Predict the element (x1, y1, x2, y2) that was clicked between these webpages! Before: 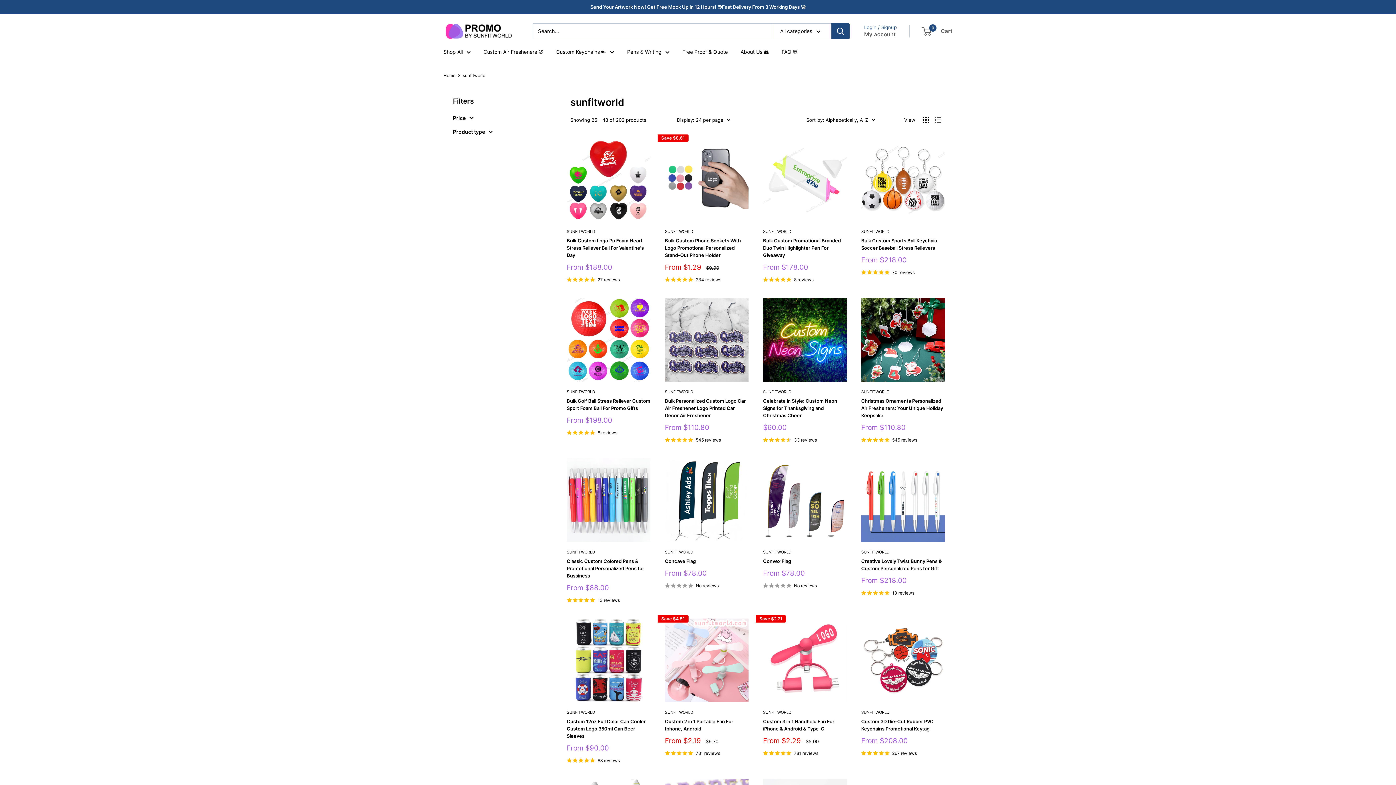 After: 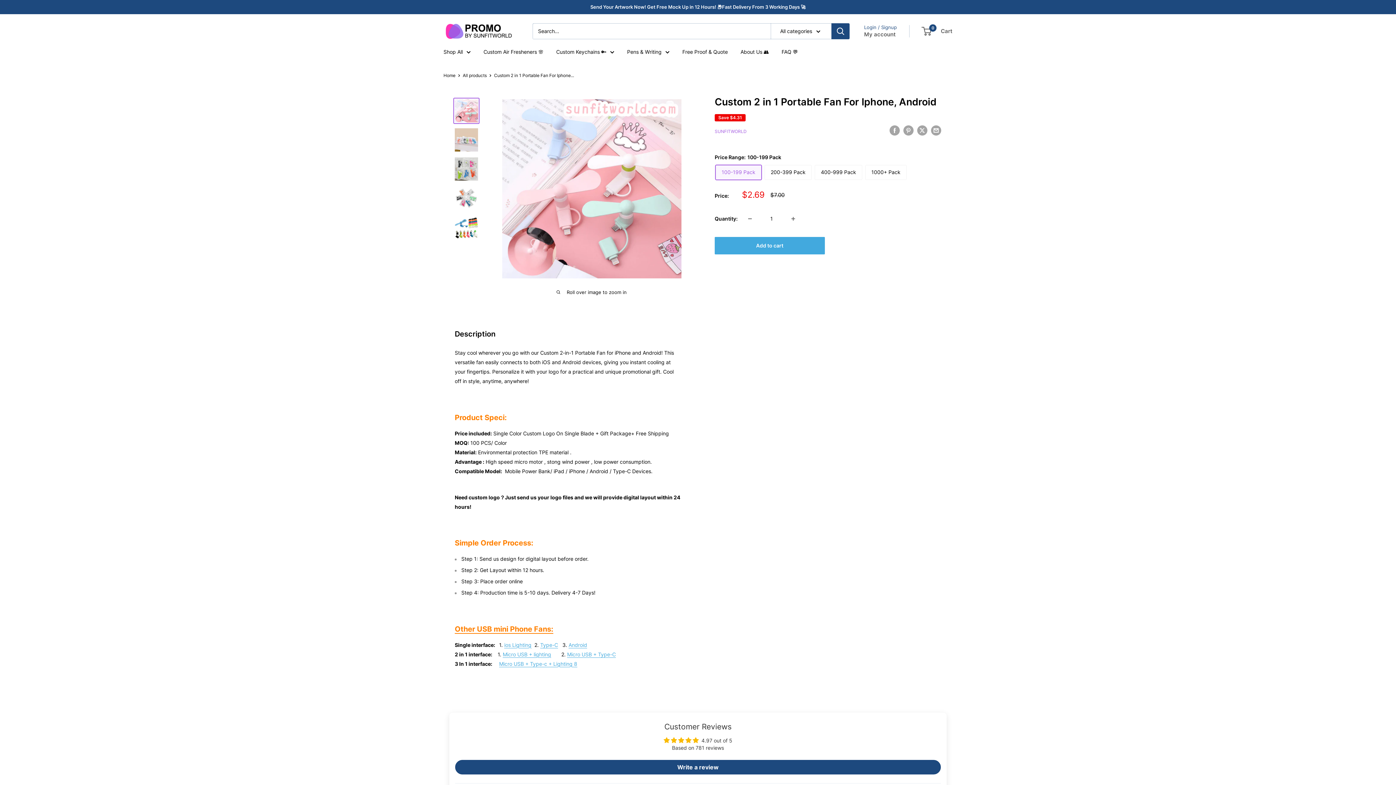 Action: bbox: (665, 718, 748, 732) label: Custom 2 in 1 Portable Fan For Iphone, Android